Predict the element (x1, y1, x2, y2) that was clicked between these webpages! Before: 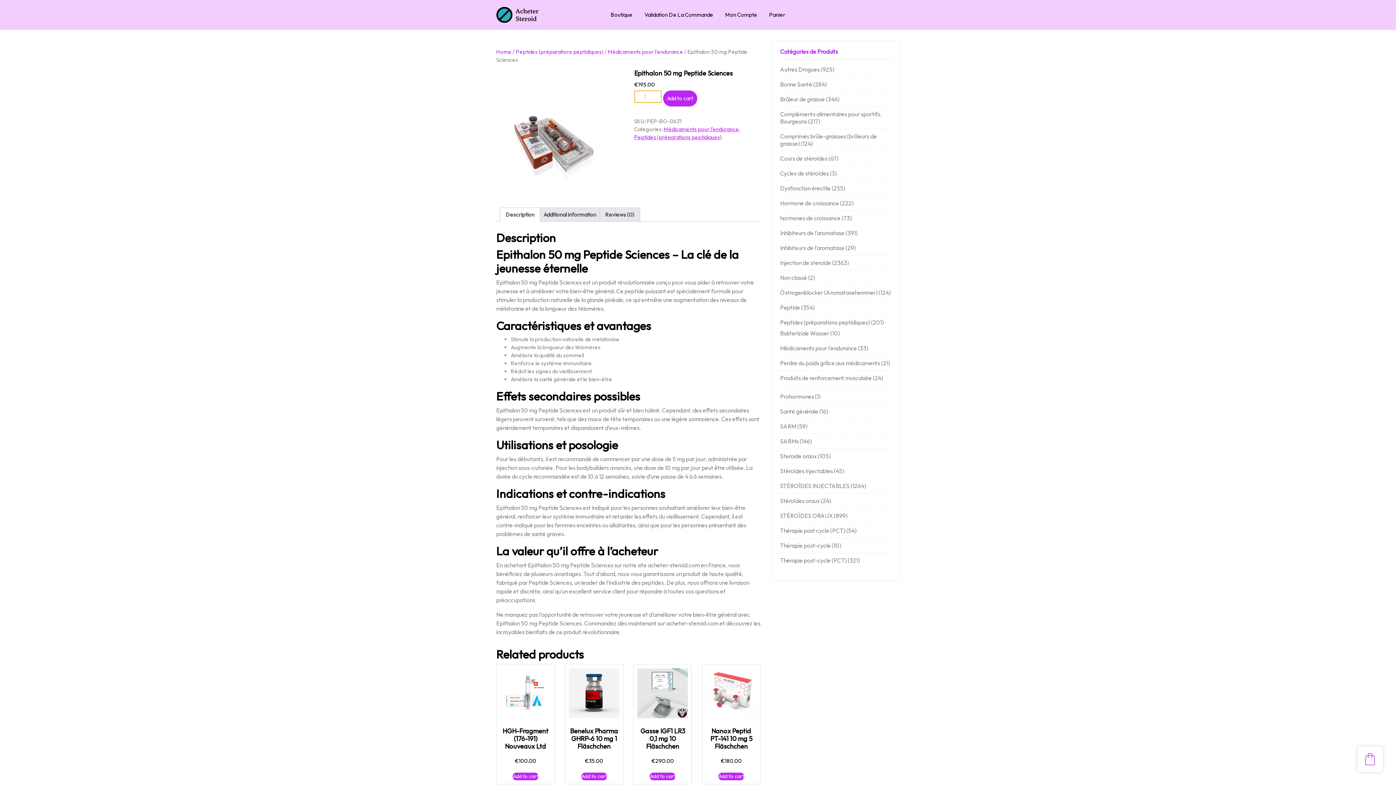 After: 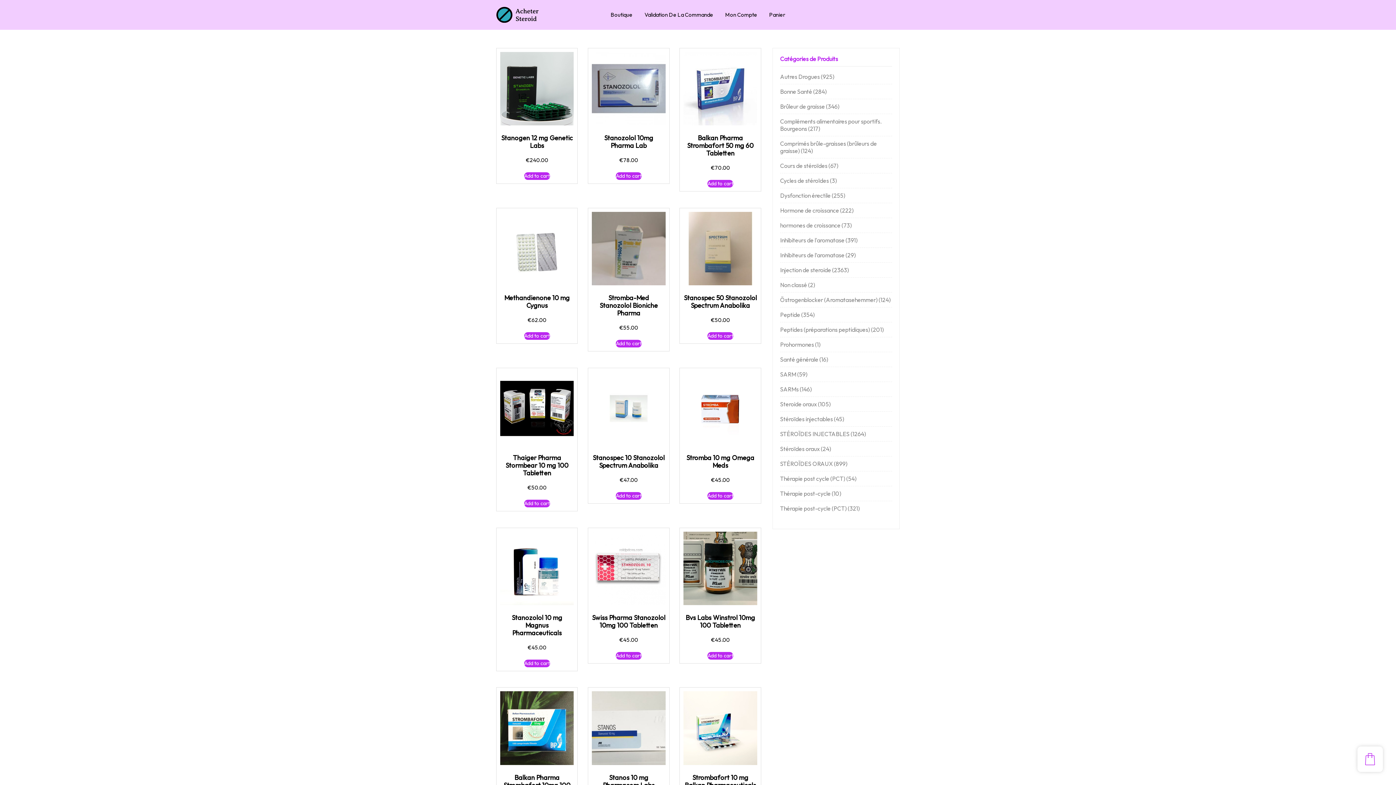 Action: label: Boutique bbox: (610, 10, 632, 18)